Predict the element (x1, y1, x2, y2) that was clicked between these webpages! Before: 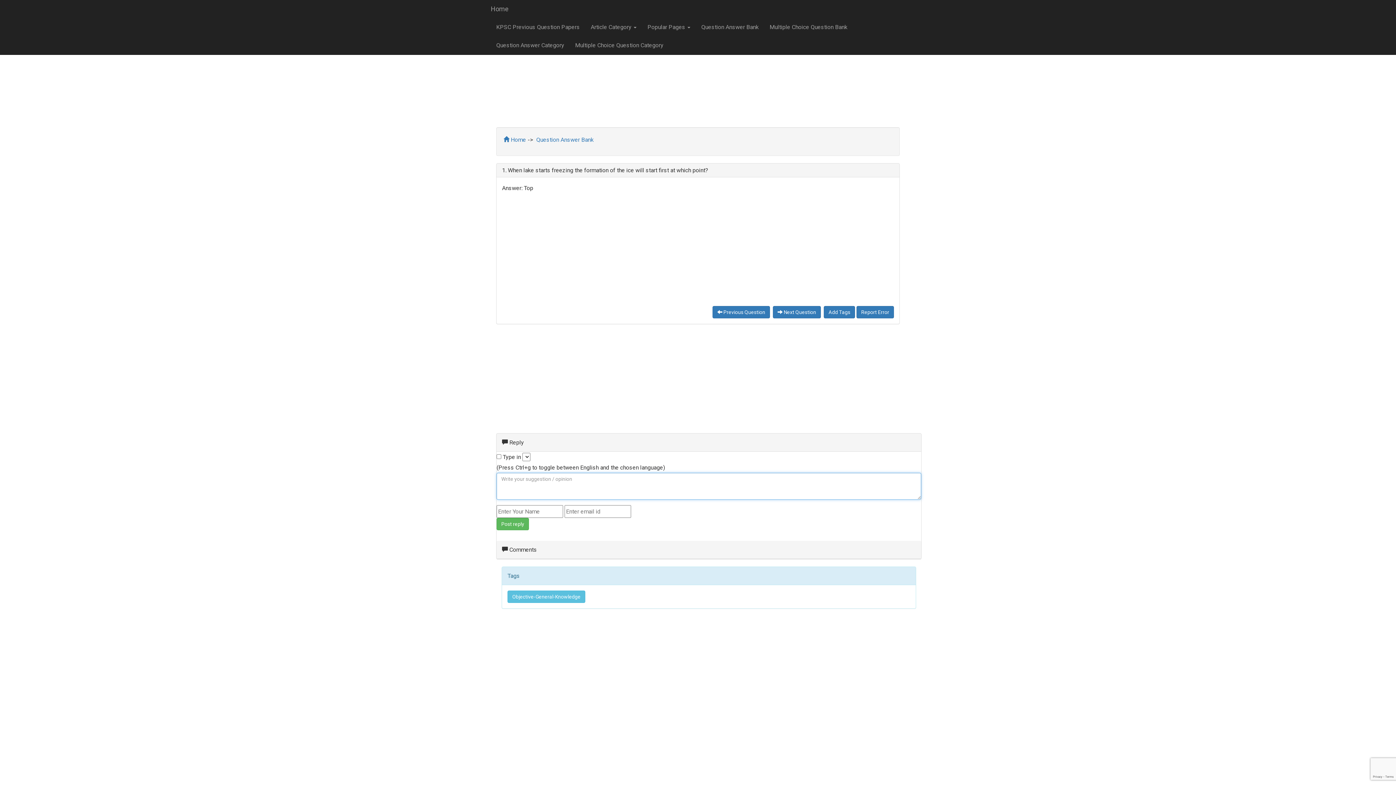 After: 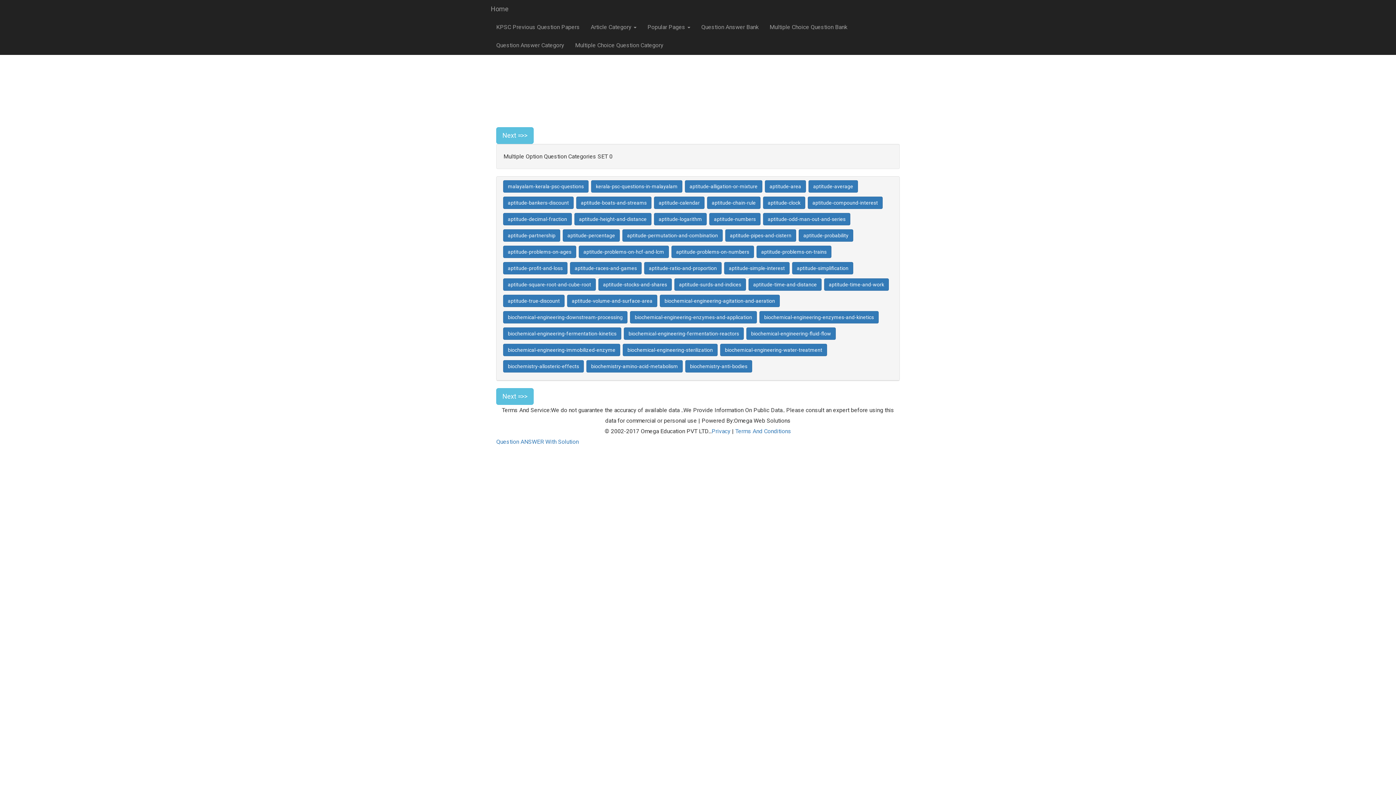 Action: bbox: (569, 36, 669, 54) label: Multiple Choice Question Category